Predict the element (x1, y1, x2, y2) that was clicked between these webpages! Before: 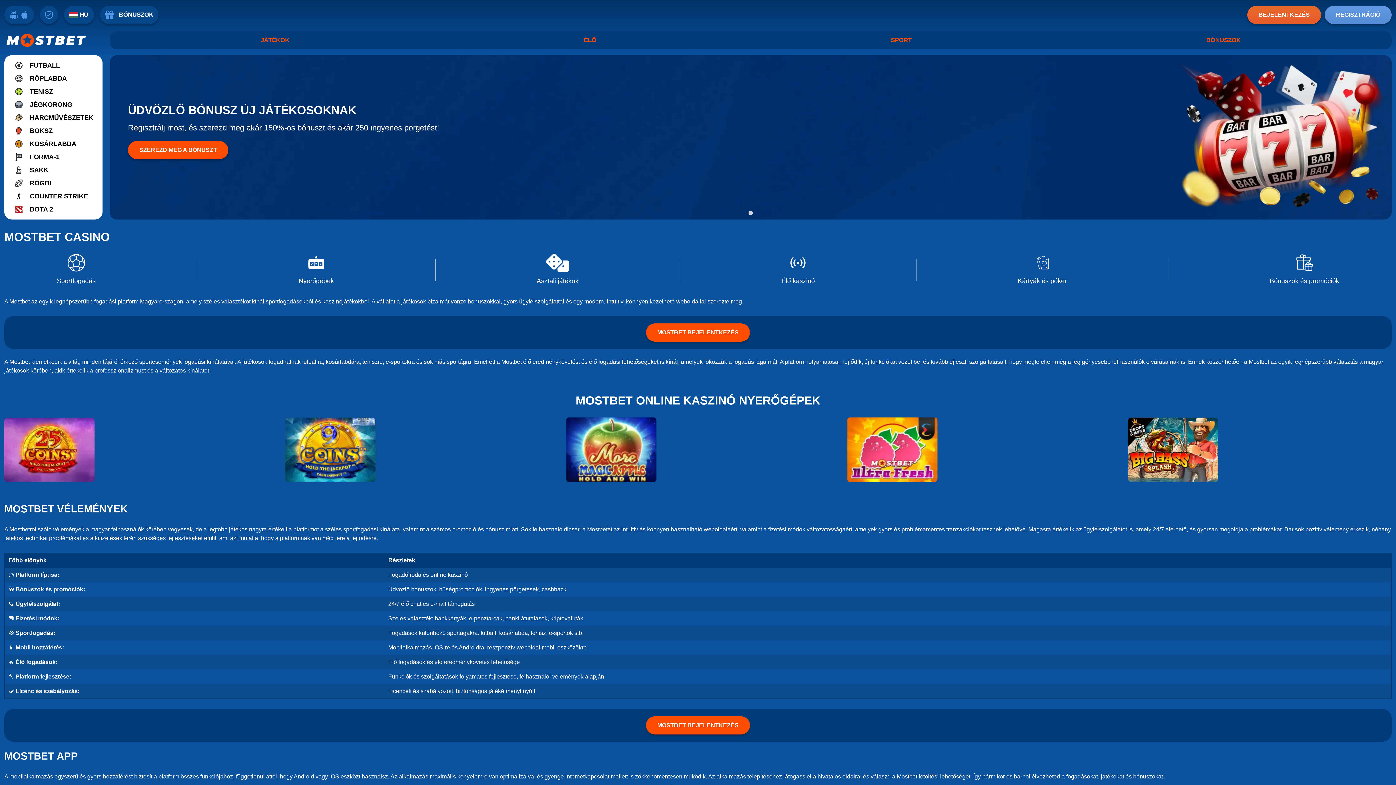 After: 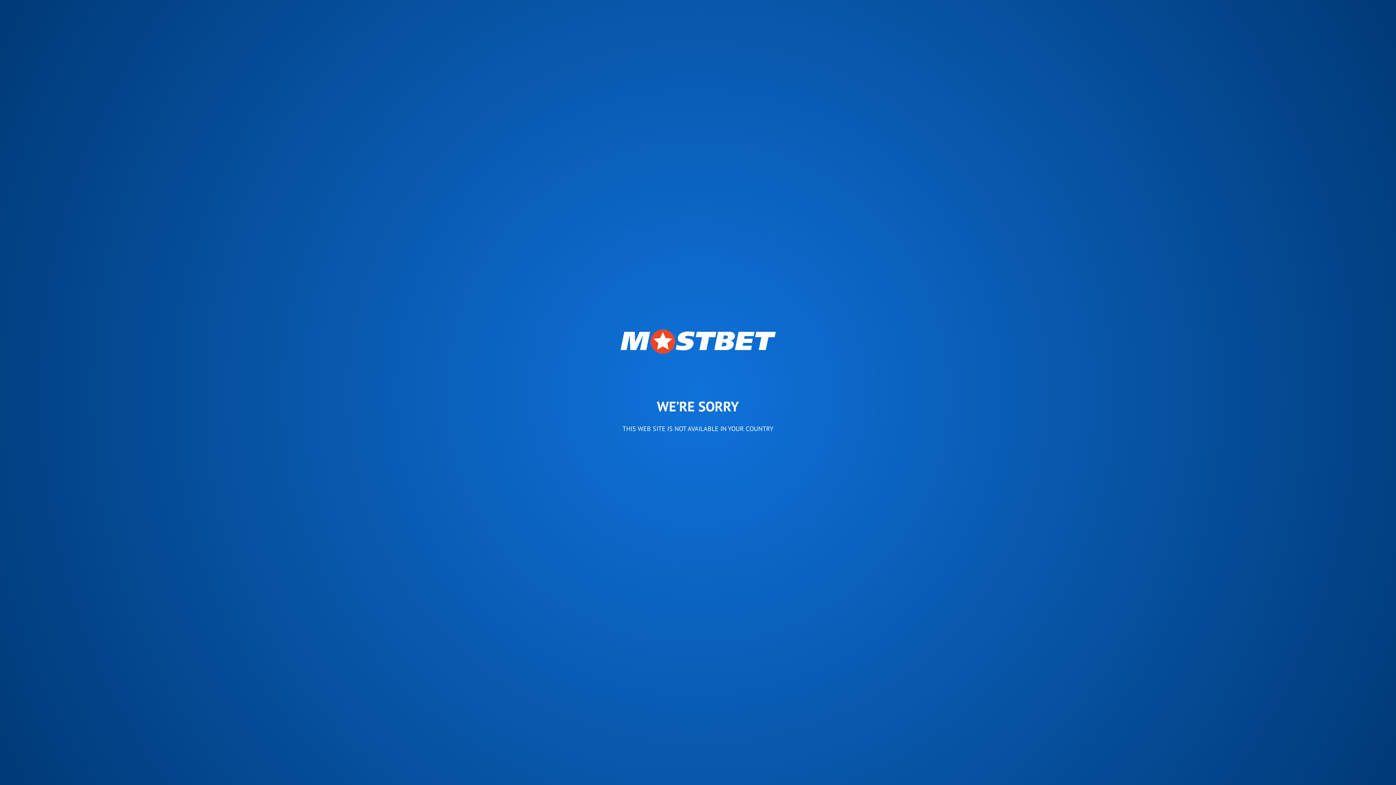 Action: bbox: (566, 474, 656, 481)